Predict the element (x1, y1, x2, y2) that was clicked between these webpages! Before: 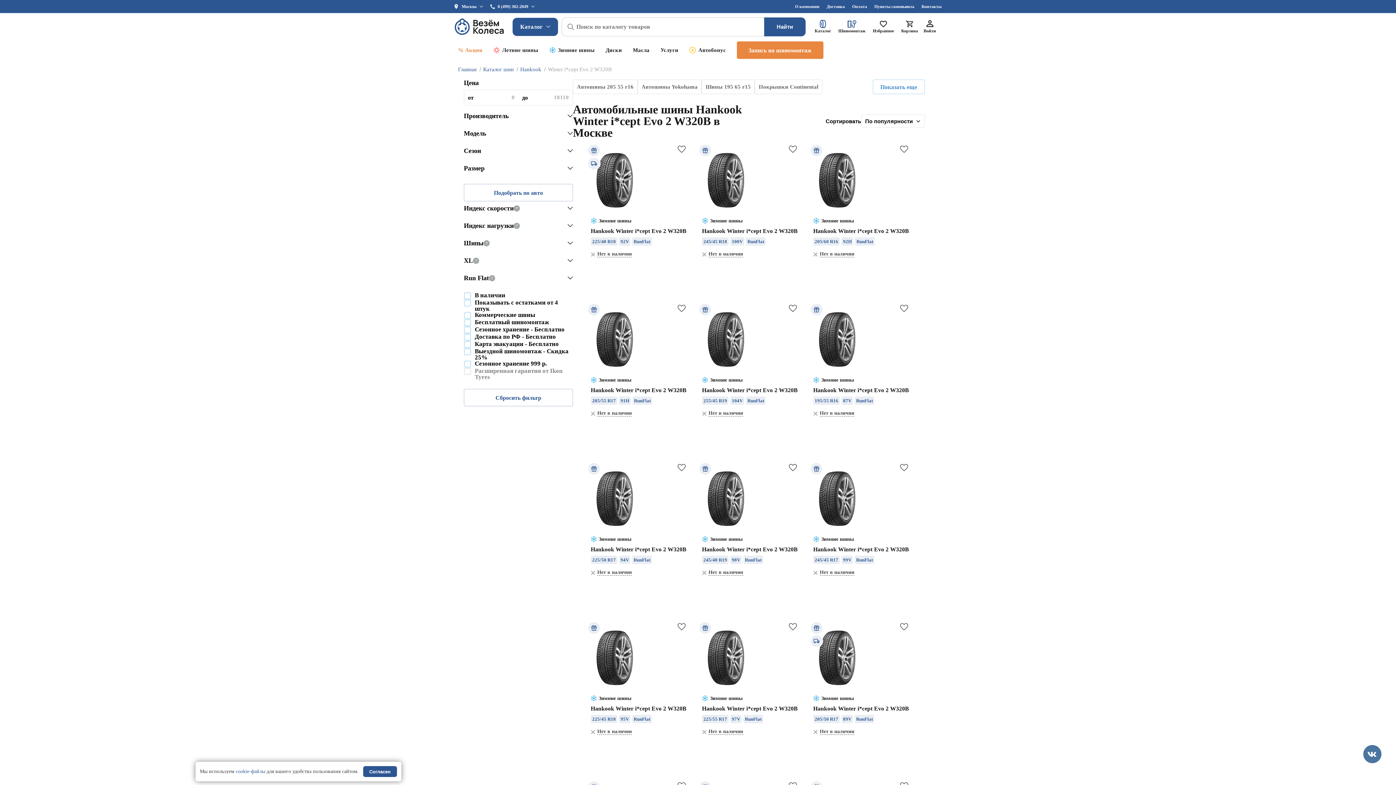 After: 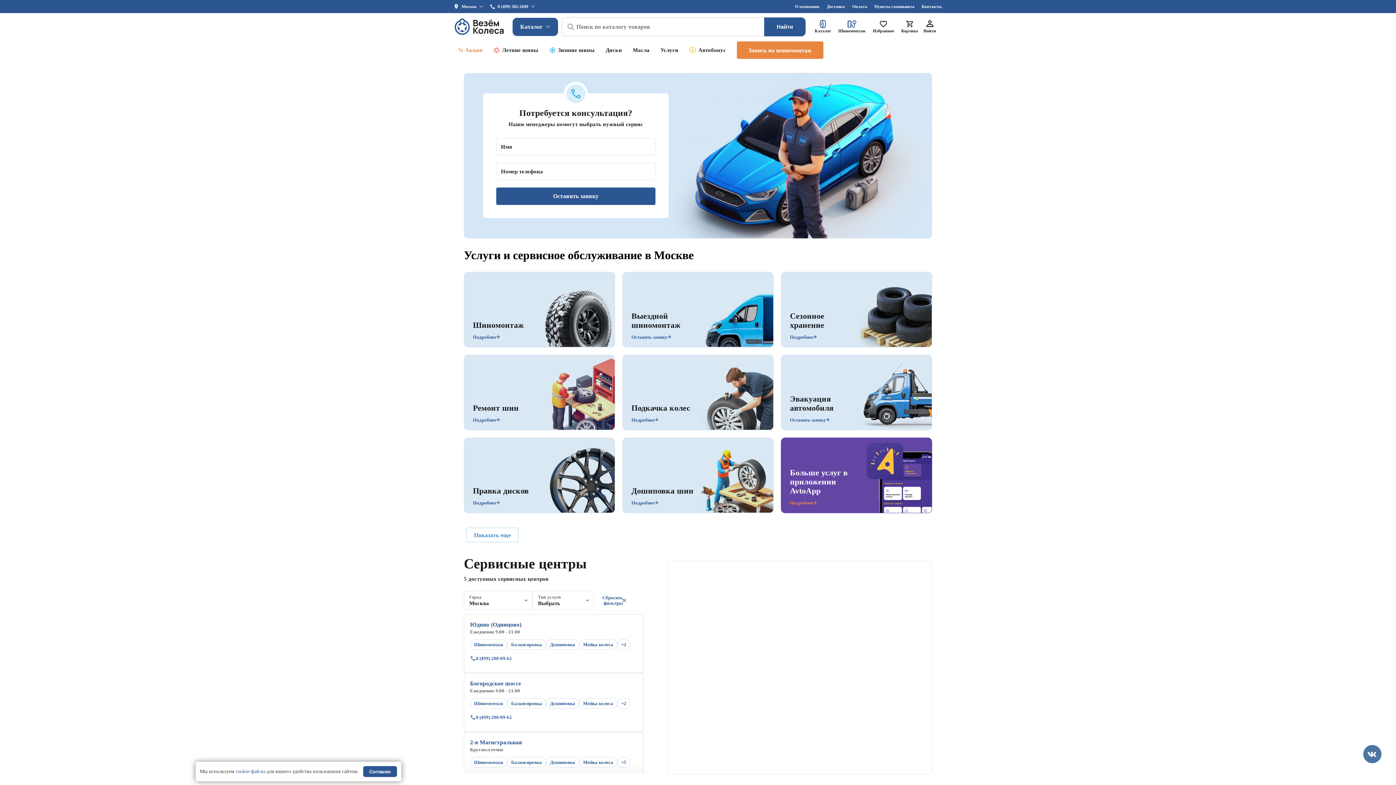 Action: label: Услуги bbox: (660, 46, 678, 54)